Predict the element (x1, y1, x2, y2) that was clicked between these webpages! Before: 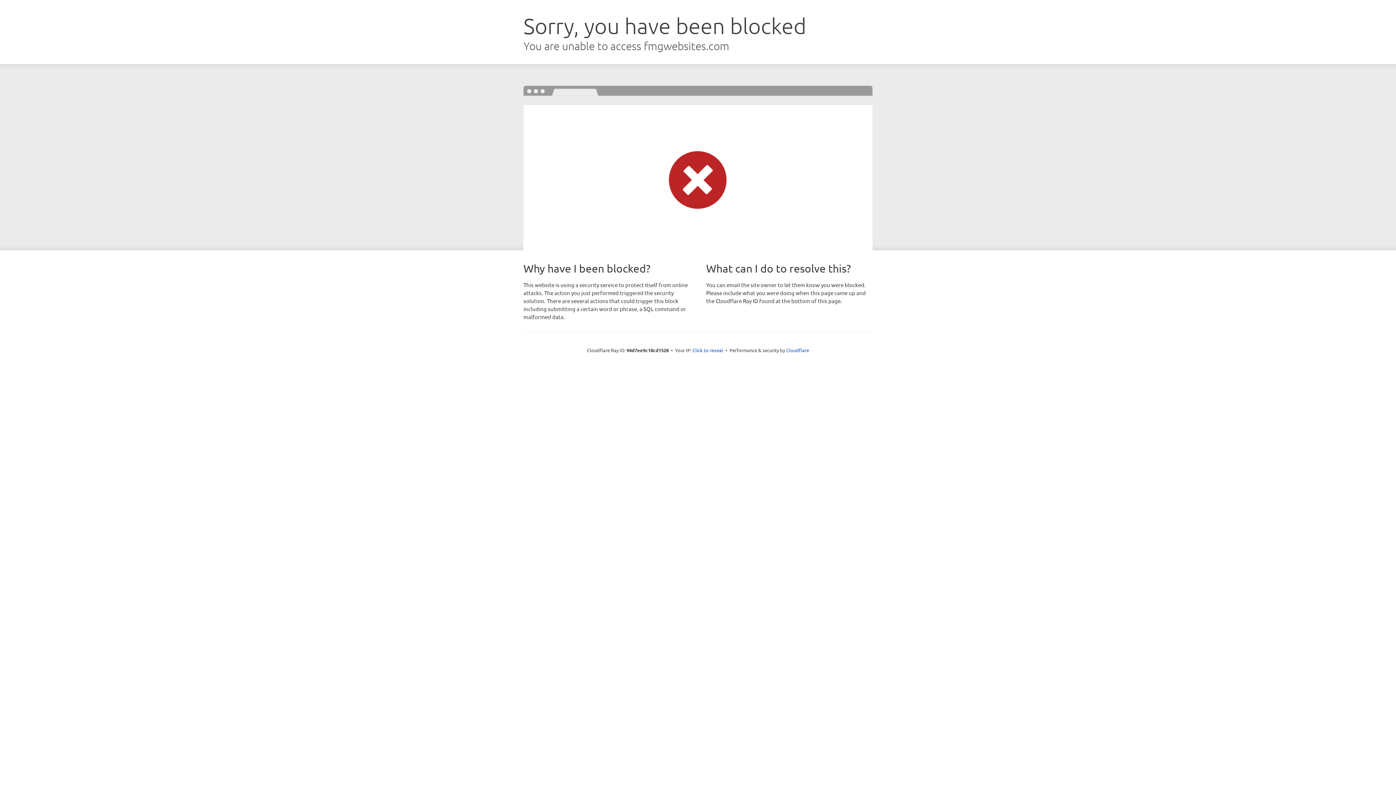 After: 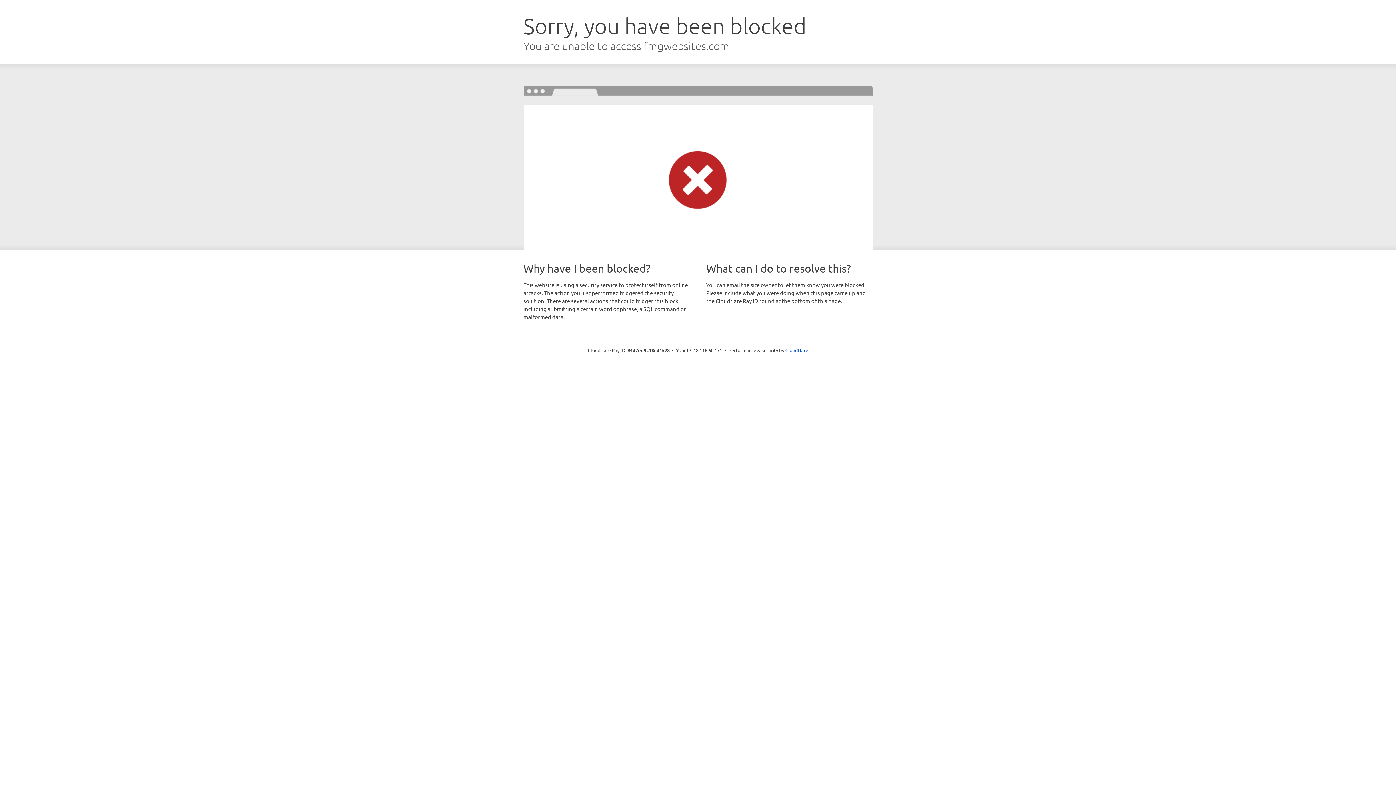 Action: bbox: (692, 346, 723, 353) label: Click to reveal